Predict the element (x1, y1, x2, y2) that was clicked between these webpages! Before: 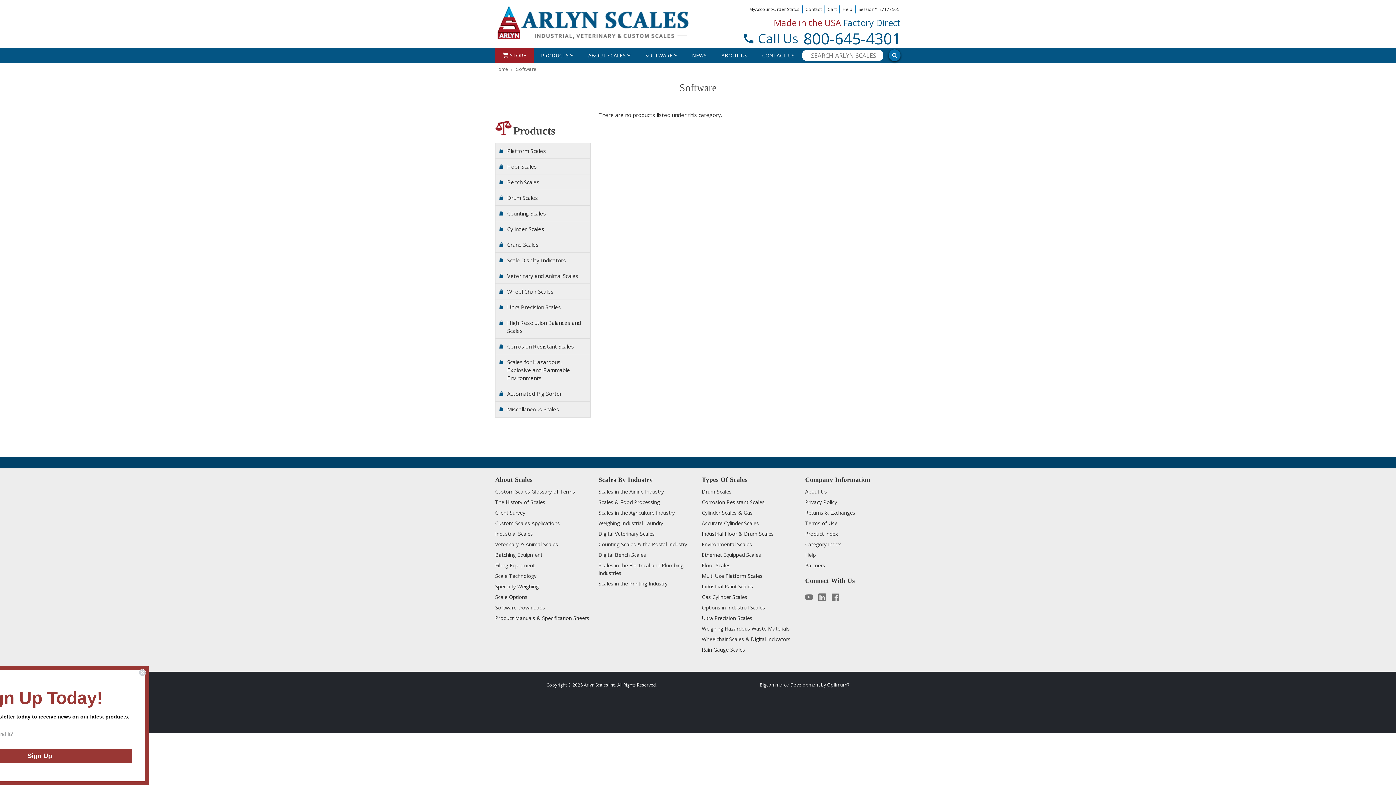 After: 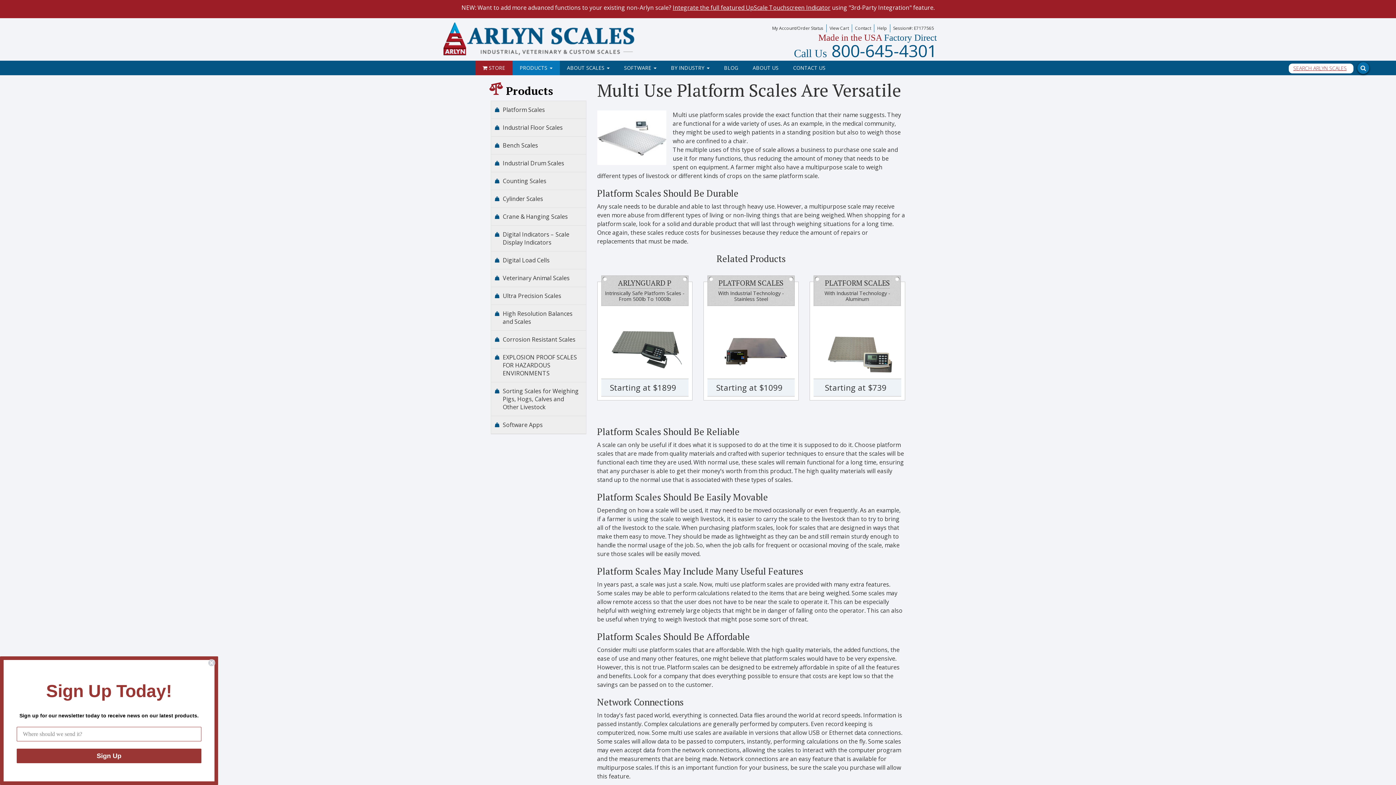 Action: label: Multi Use Platform Scales bbox: (702, 572, 762, 579)